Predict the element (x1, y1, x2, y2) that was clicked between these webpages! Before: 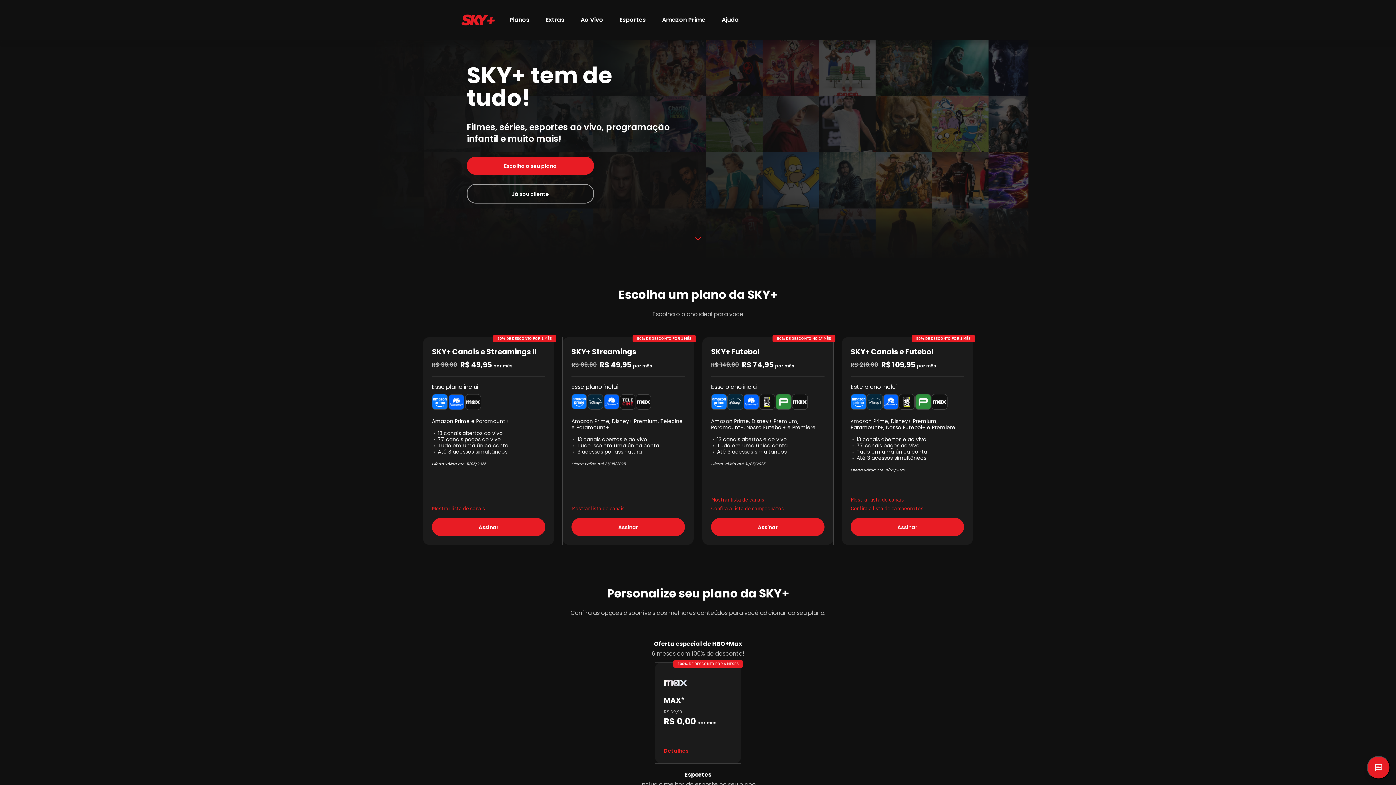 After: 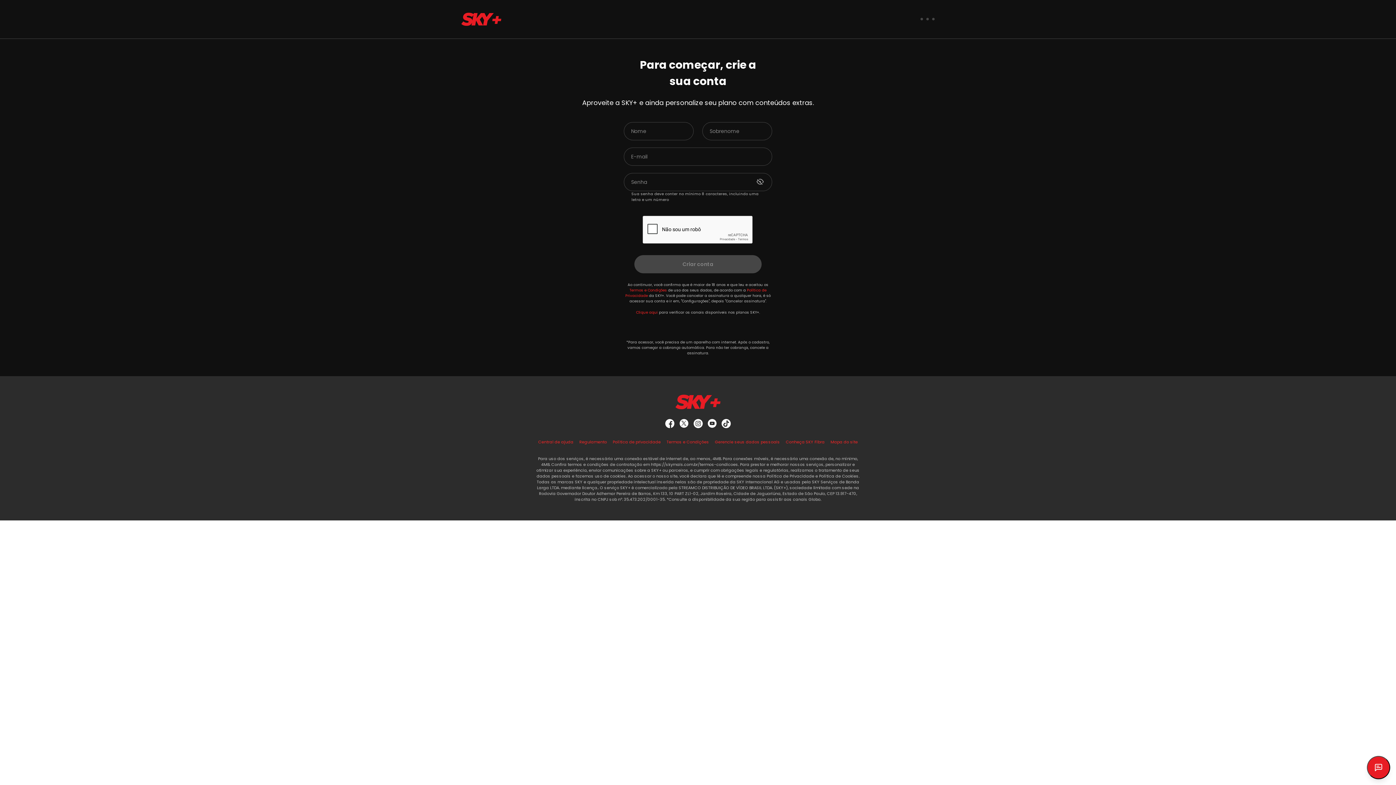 Action: label: Assinar bbox: (850, 518, 964, 536)